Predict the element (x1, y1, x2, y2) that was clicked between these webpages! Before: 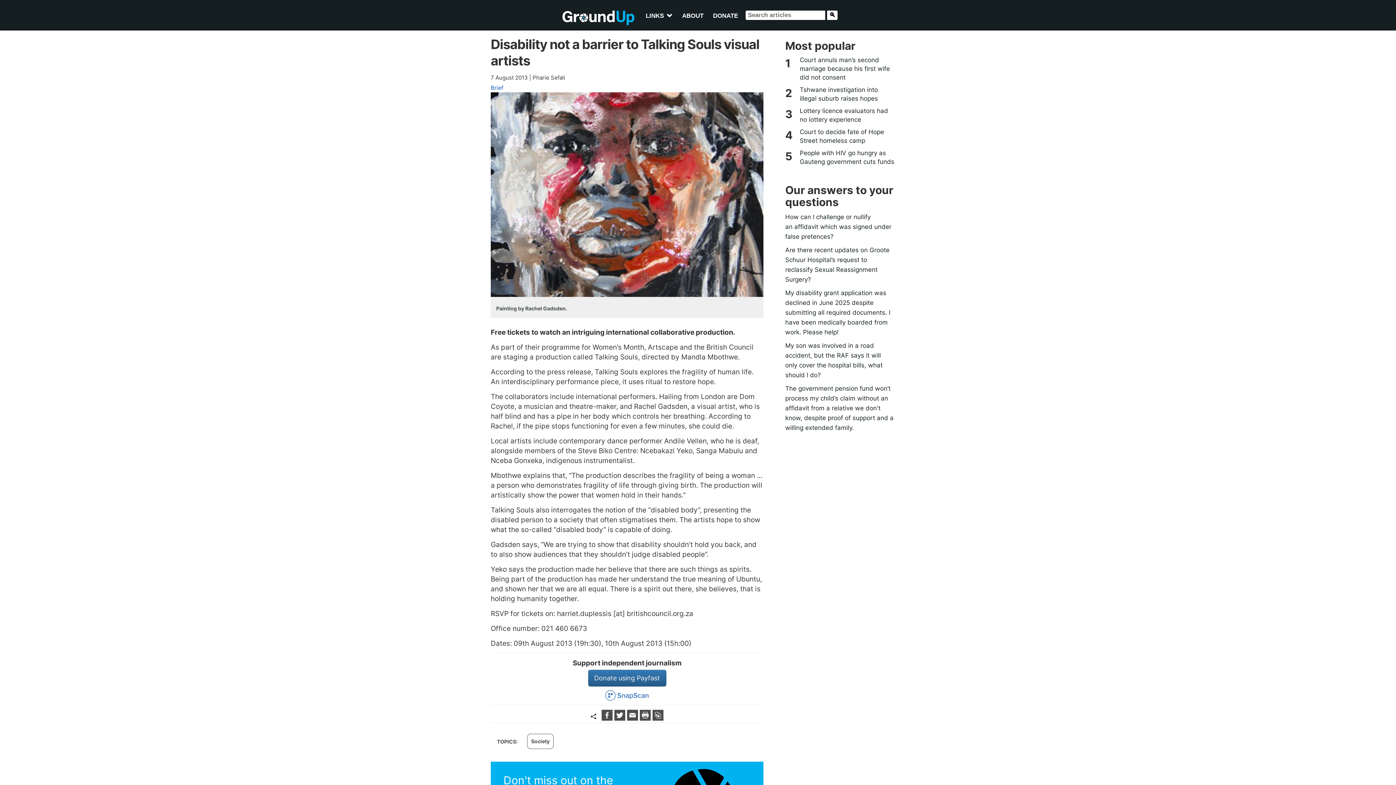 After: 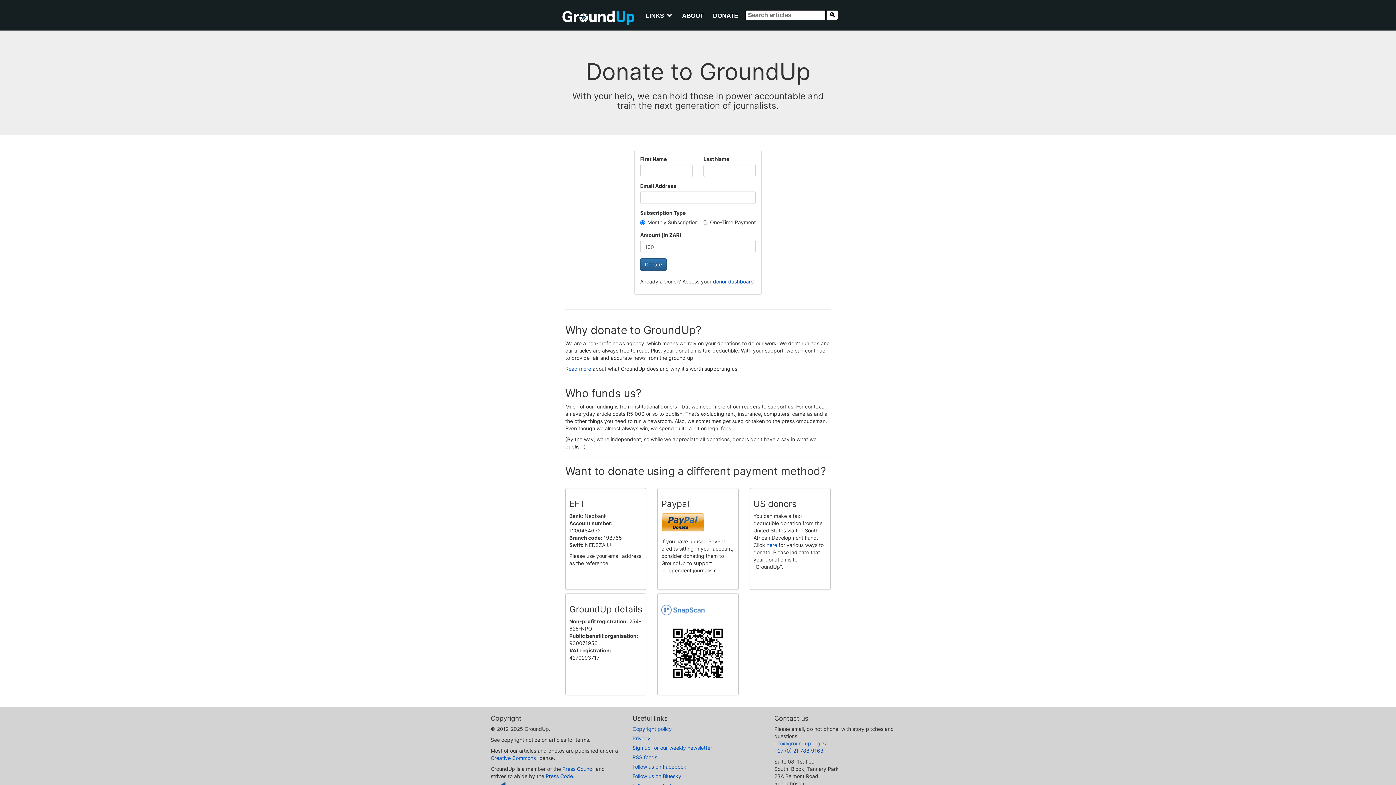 Action: label: Donate using Payfast bbox: (588, 670, 666, 686)